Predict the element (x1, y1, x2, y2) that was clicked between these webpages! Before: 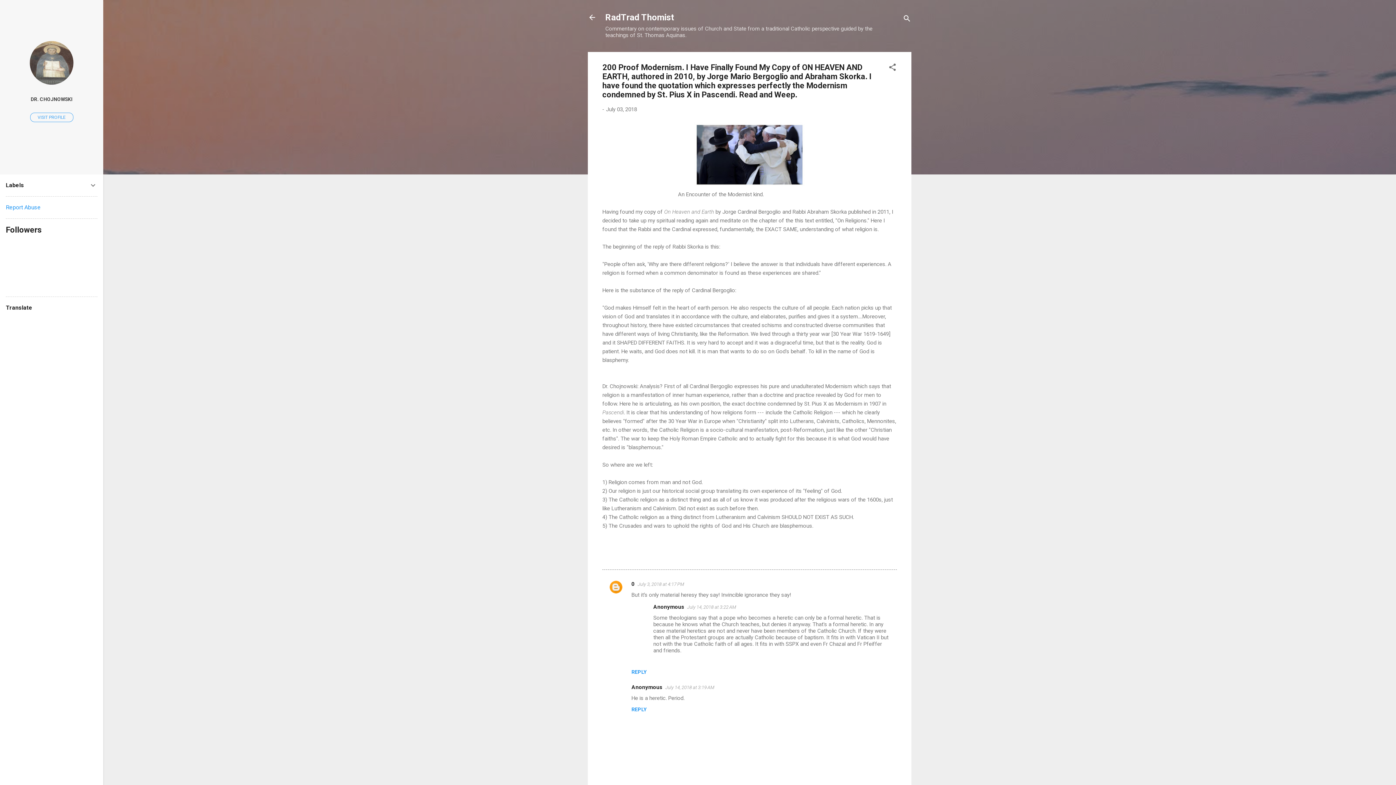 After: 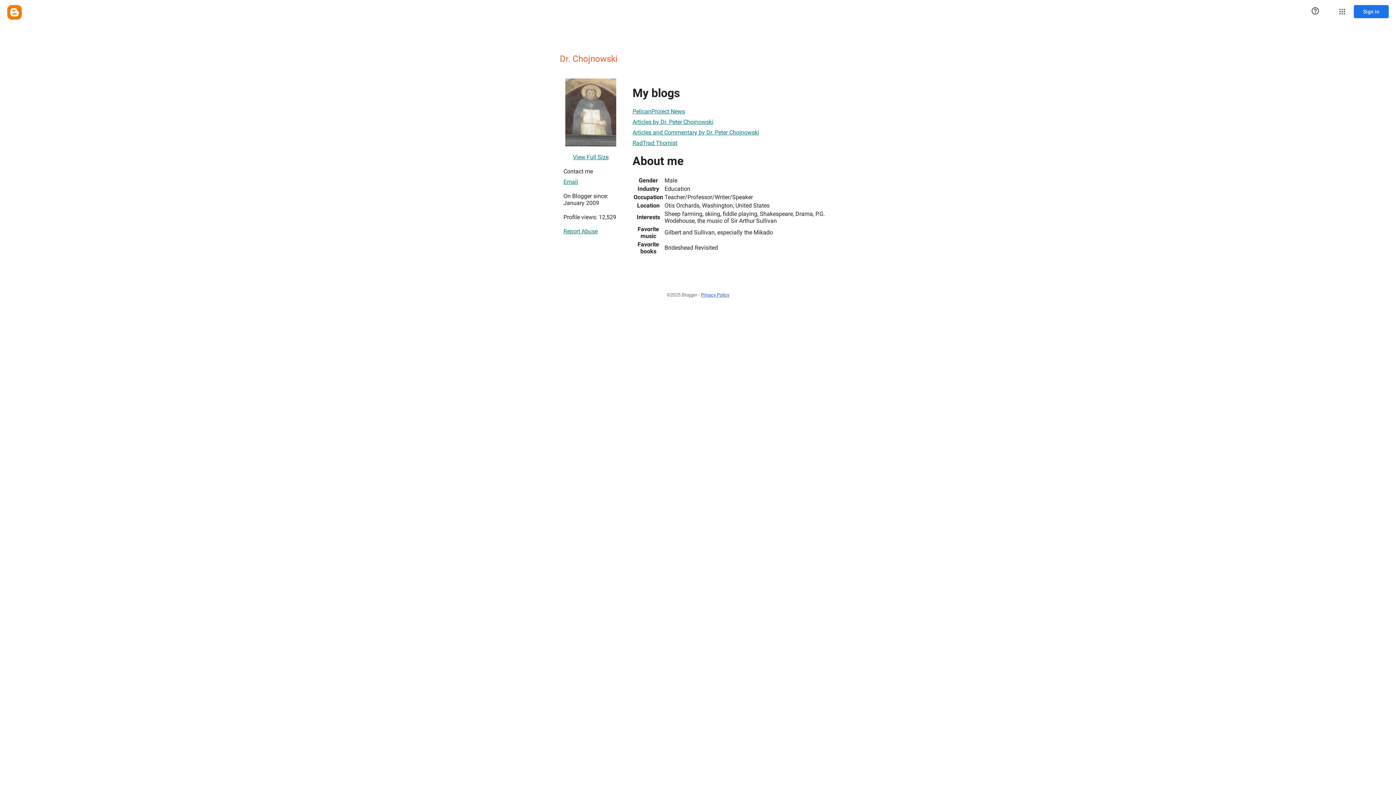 Action: bbox: (29, 79, 73, 86)